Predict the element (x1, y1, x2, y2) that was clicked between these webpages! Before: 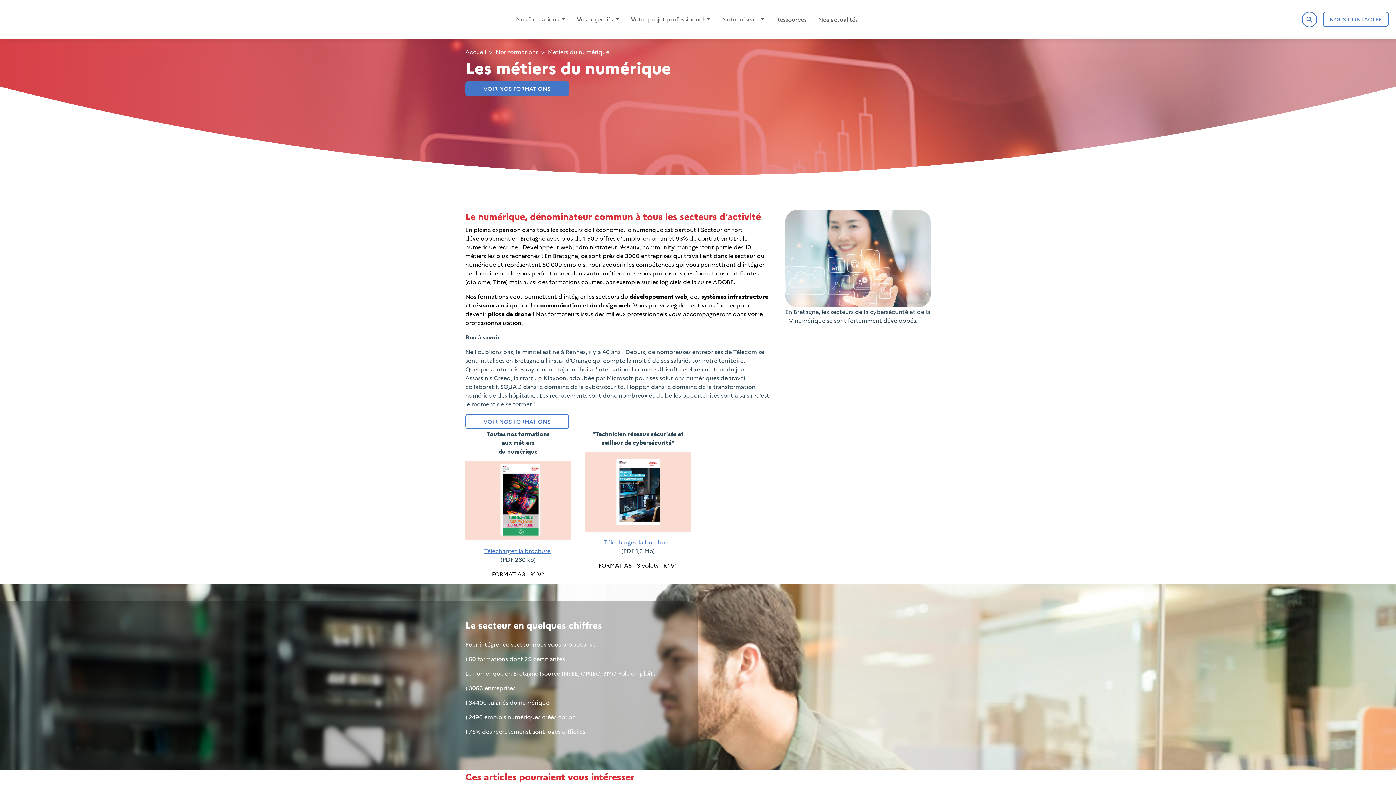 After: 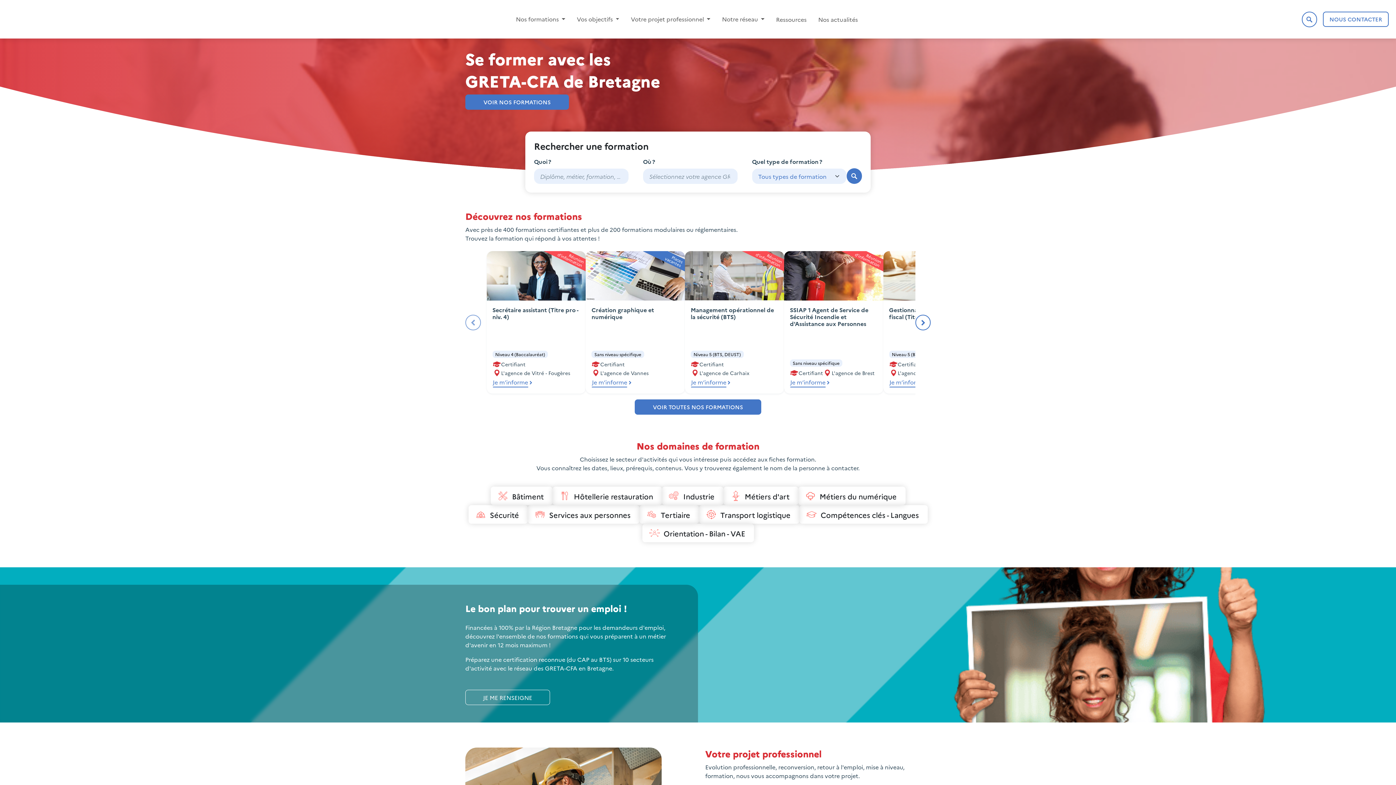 Action: bbox: (7, 2, 72, 35)